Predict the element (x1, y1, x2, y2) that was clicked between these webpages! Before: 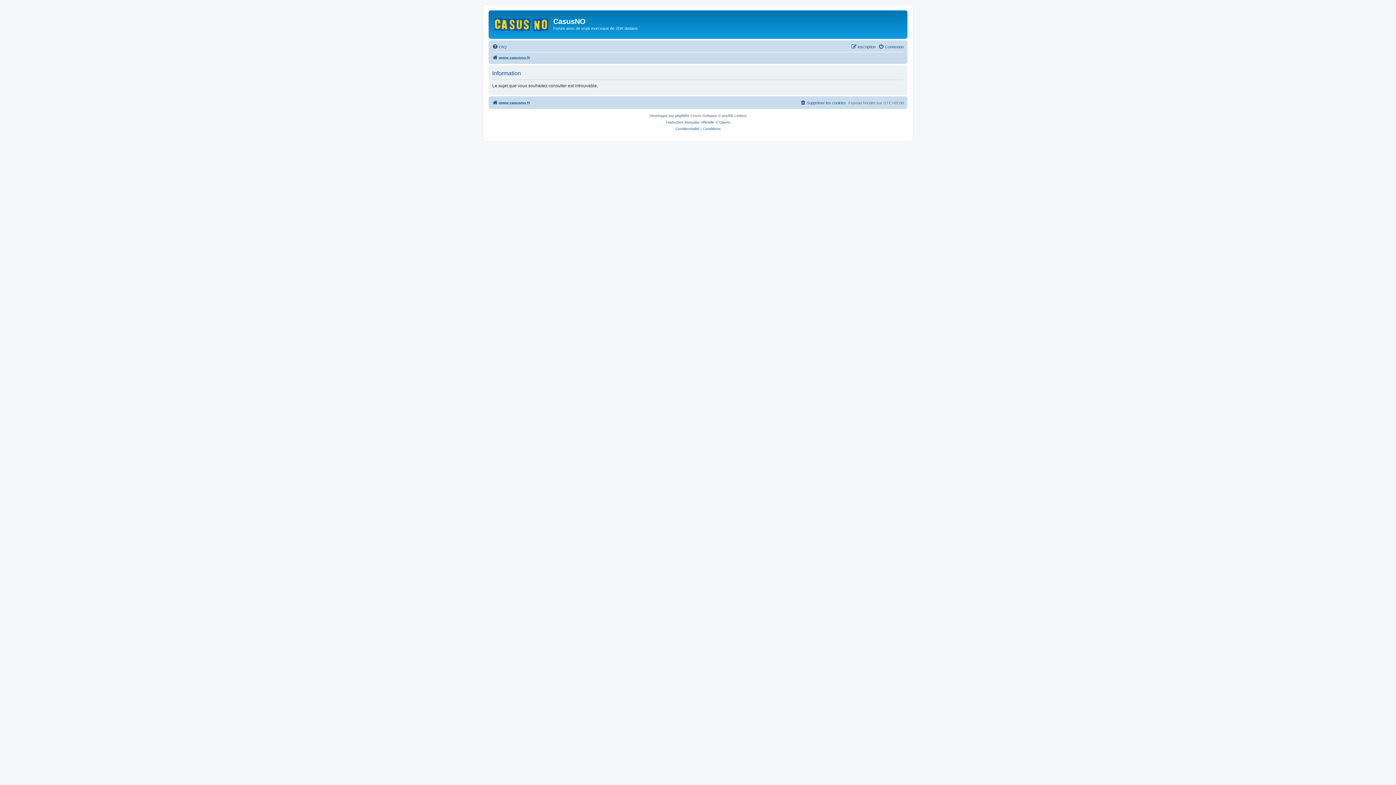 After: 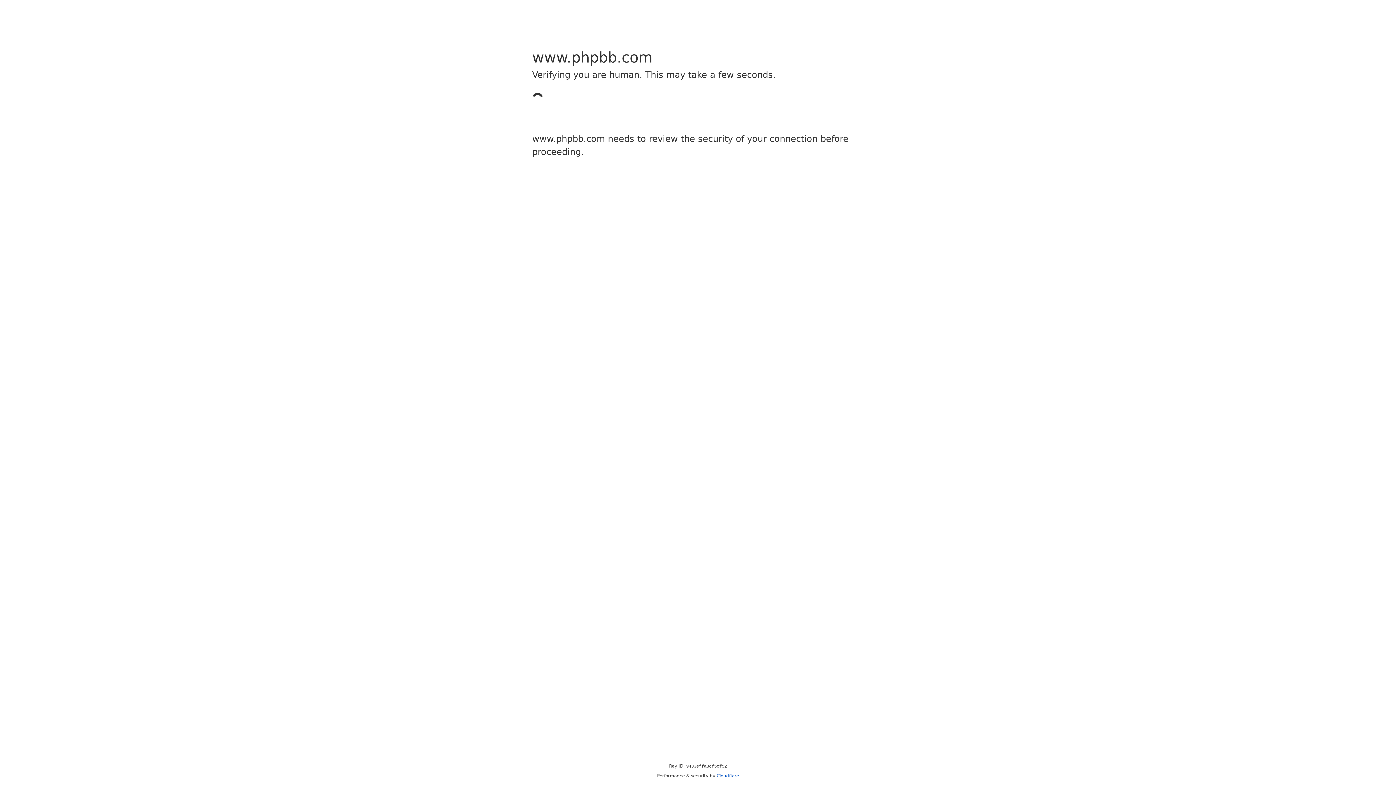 Action: label: Traduction française officielle bbox: (665, 119, 714, 125)